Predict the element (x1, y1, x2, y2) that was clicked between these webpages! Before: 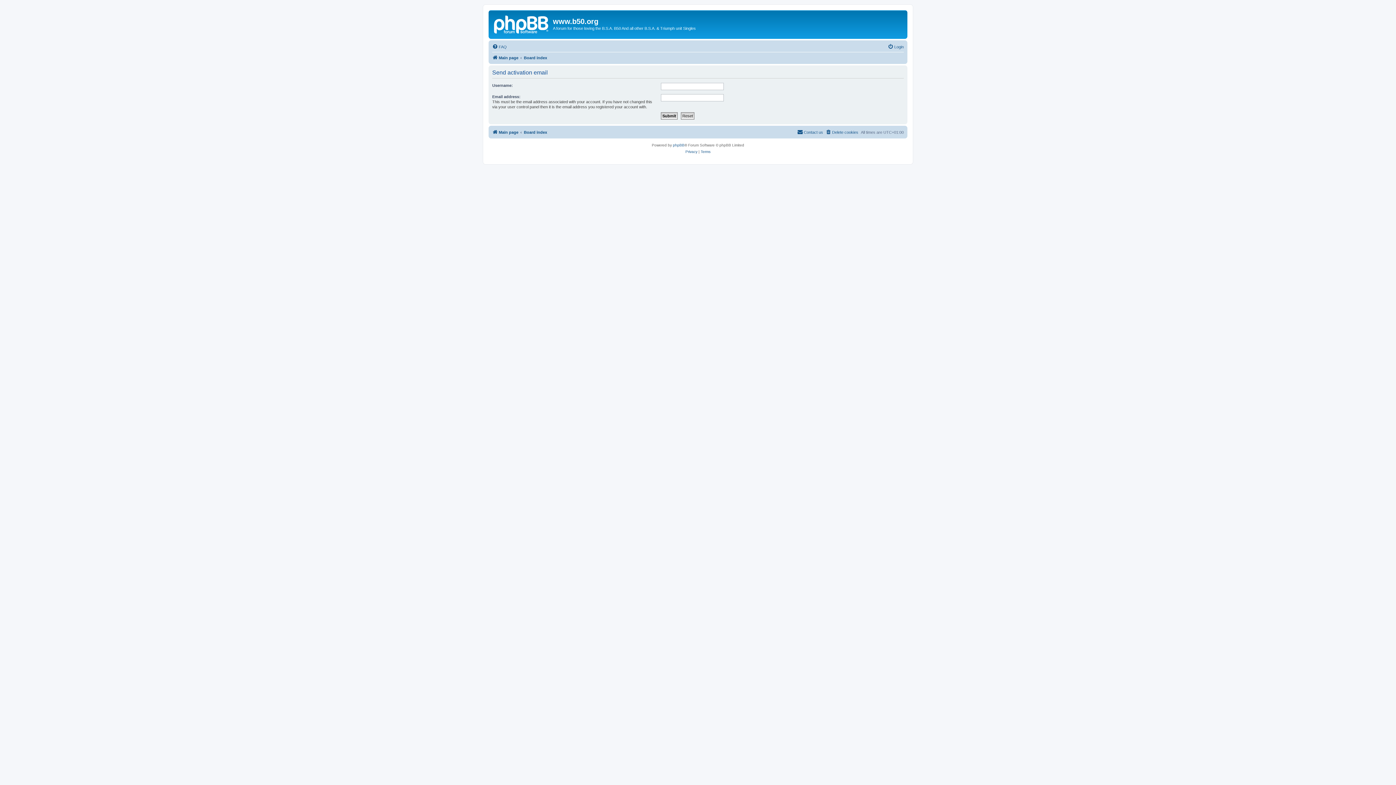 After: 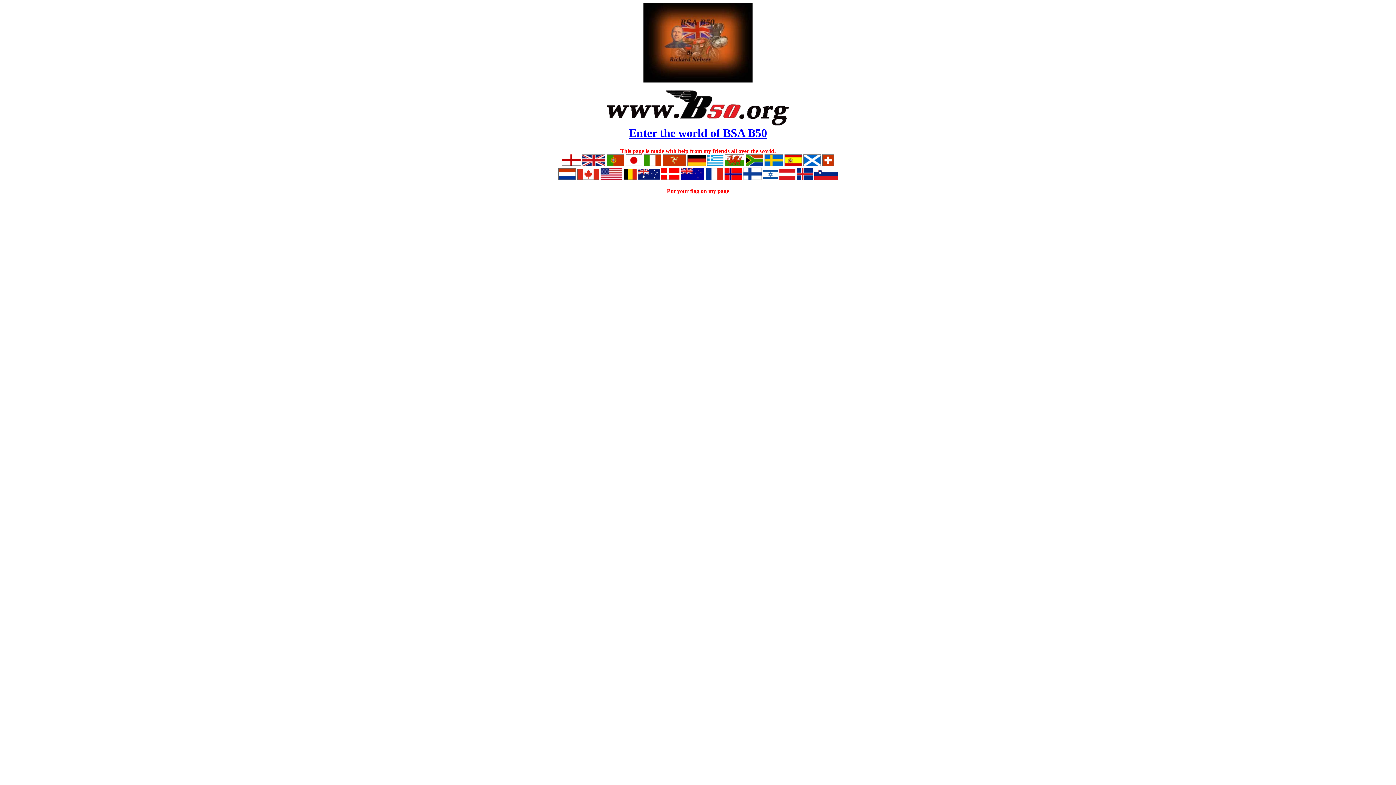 Action: bbox: (492, 53, 518, 62) label: Main page